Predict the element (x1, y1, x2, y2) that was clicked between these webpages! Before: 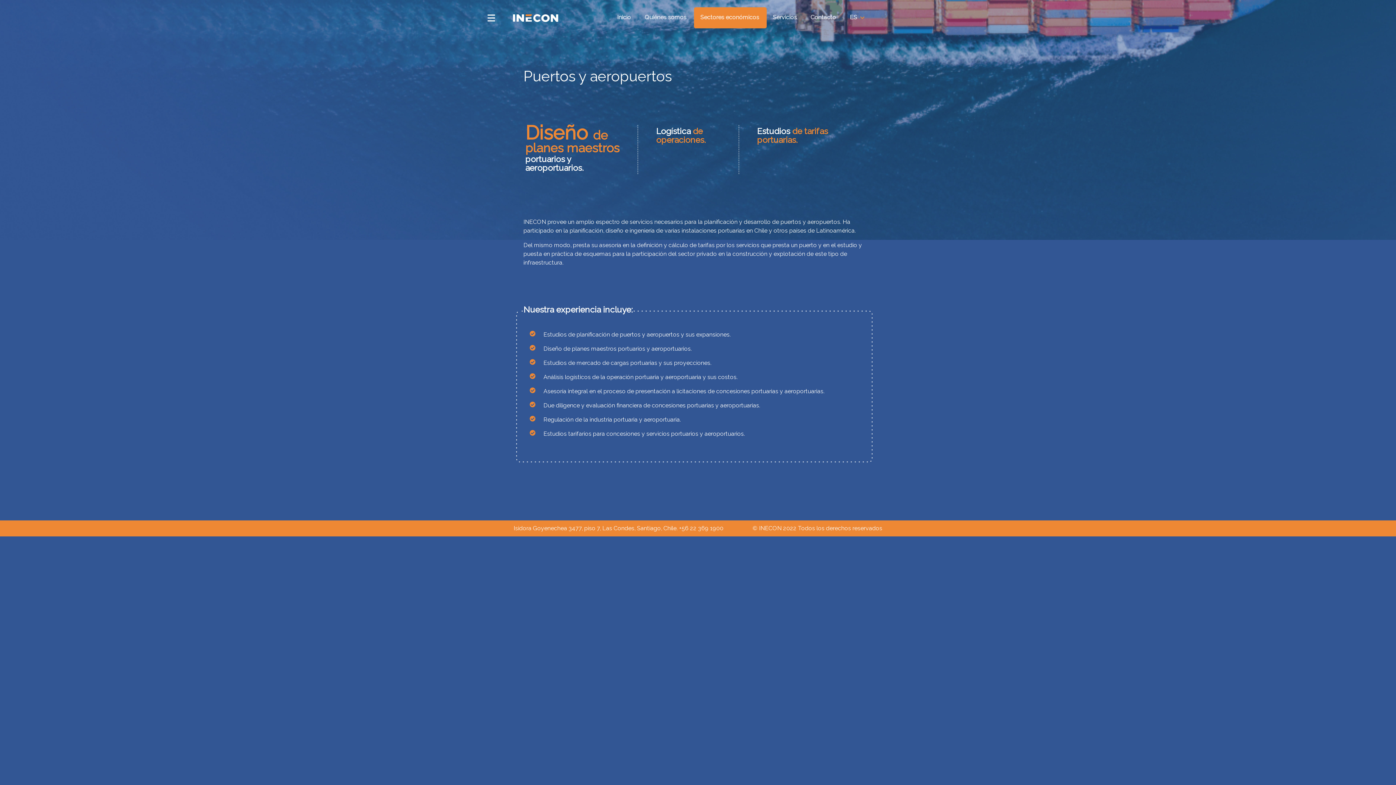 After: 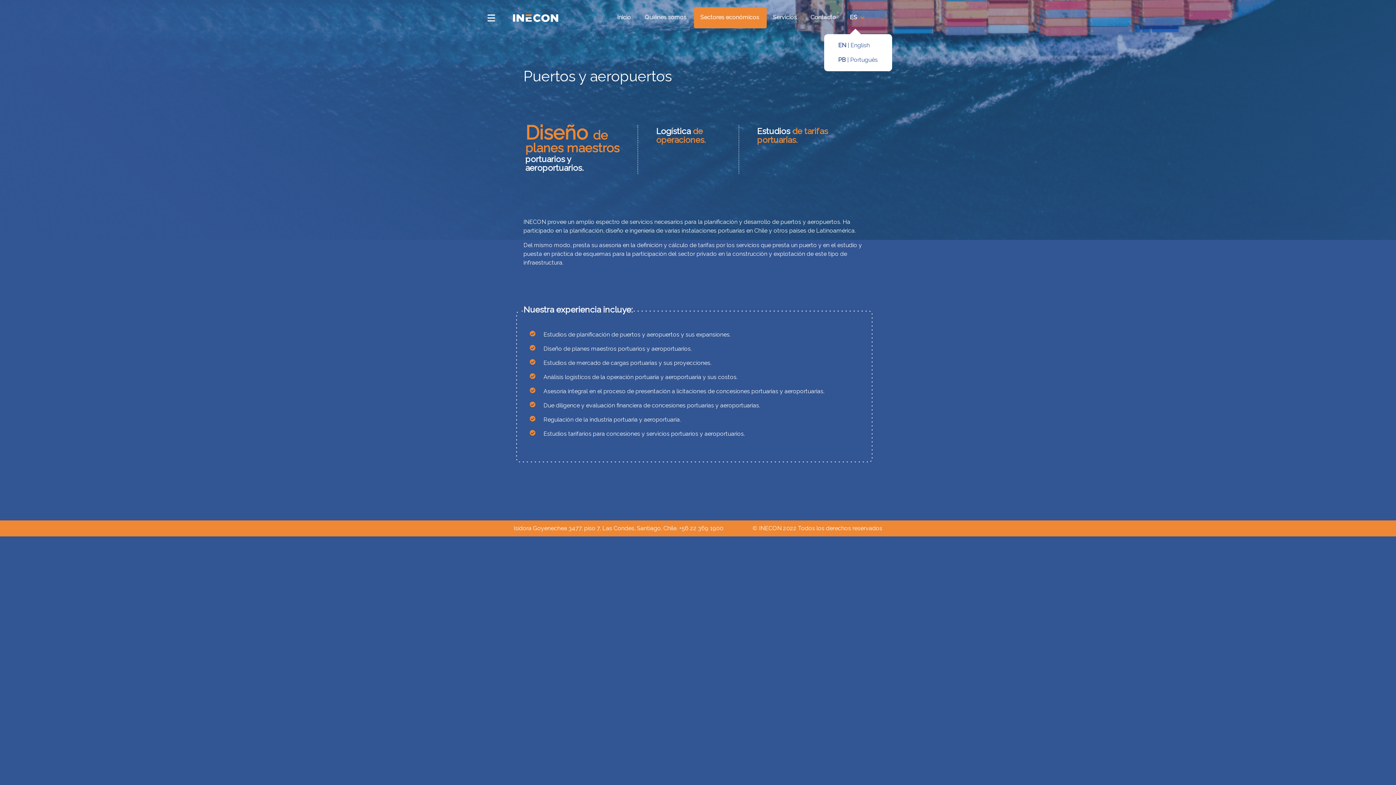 Action: label: ES bbox: (843, 7, 874, 28)